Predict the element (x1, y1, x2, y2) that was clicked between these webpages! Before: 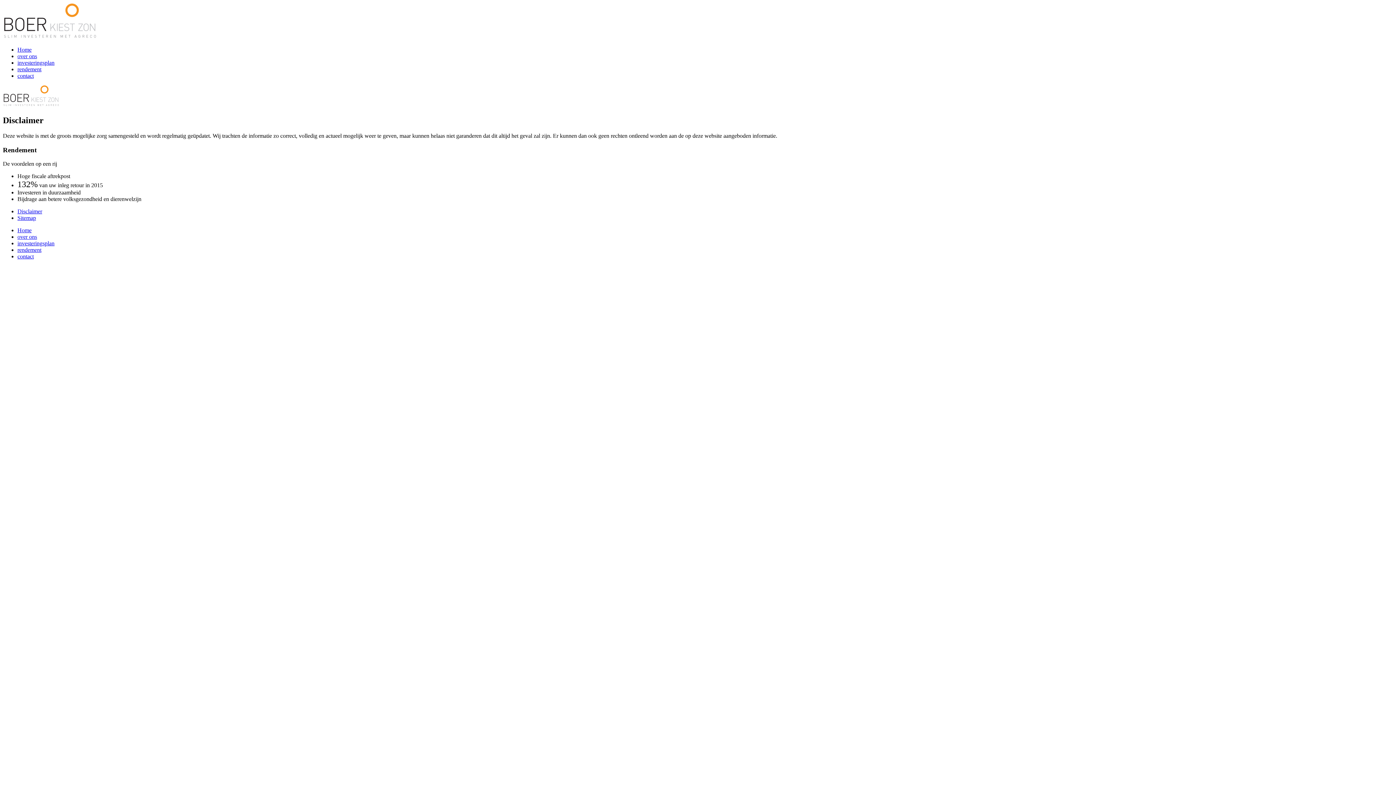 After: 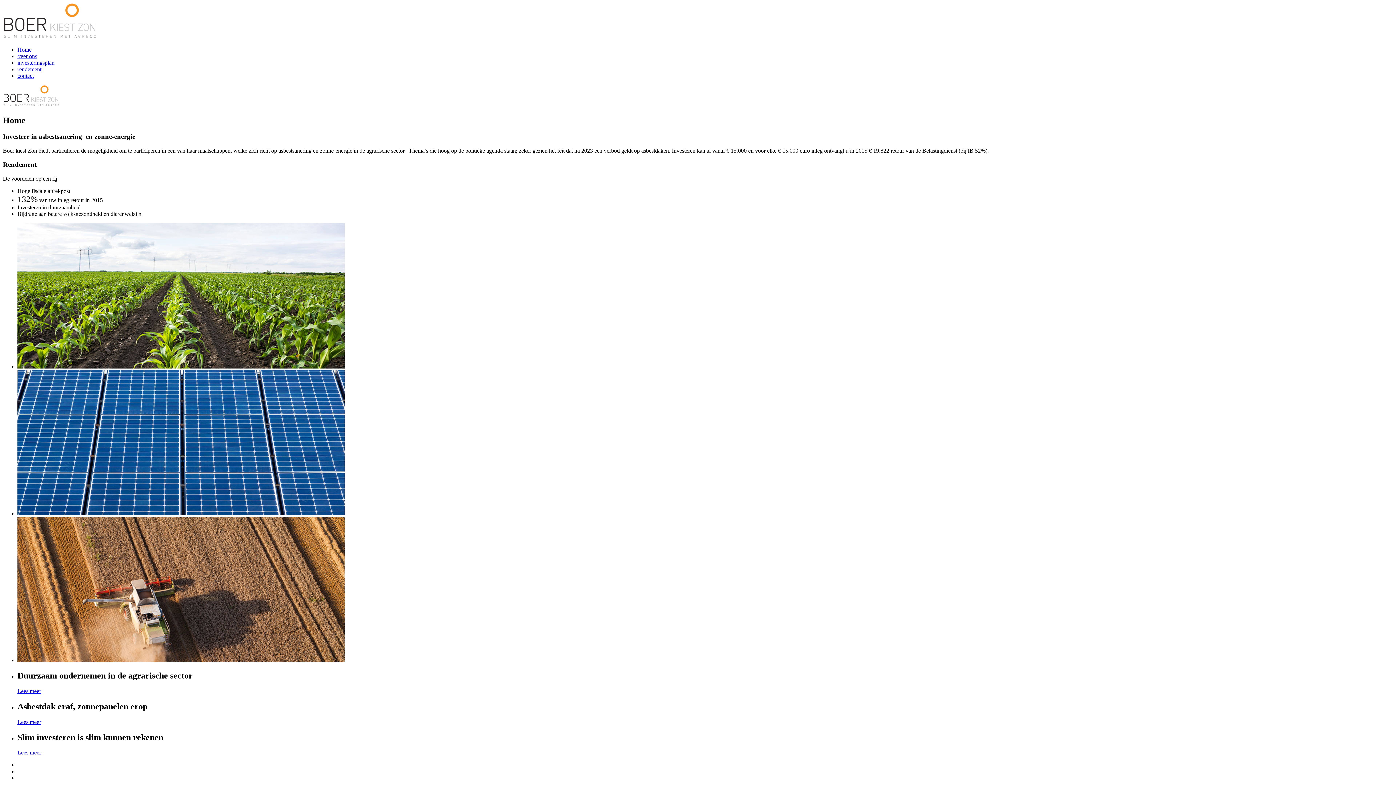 Action: label: Home bbox: (17, 46, 31, 52)